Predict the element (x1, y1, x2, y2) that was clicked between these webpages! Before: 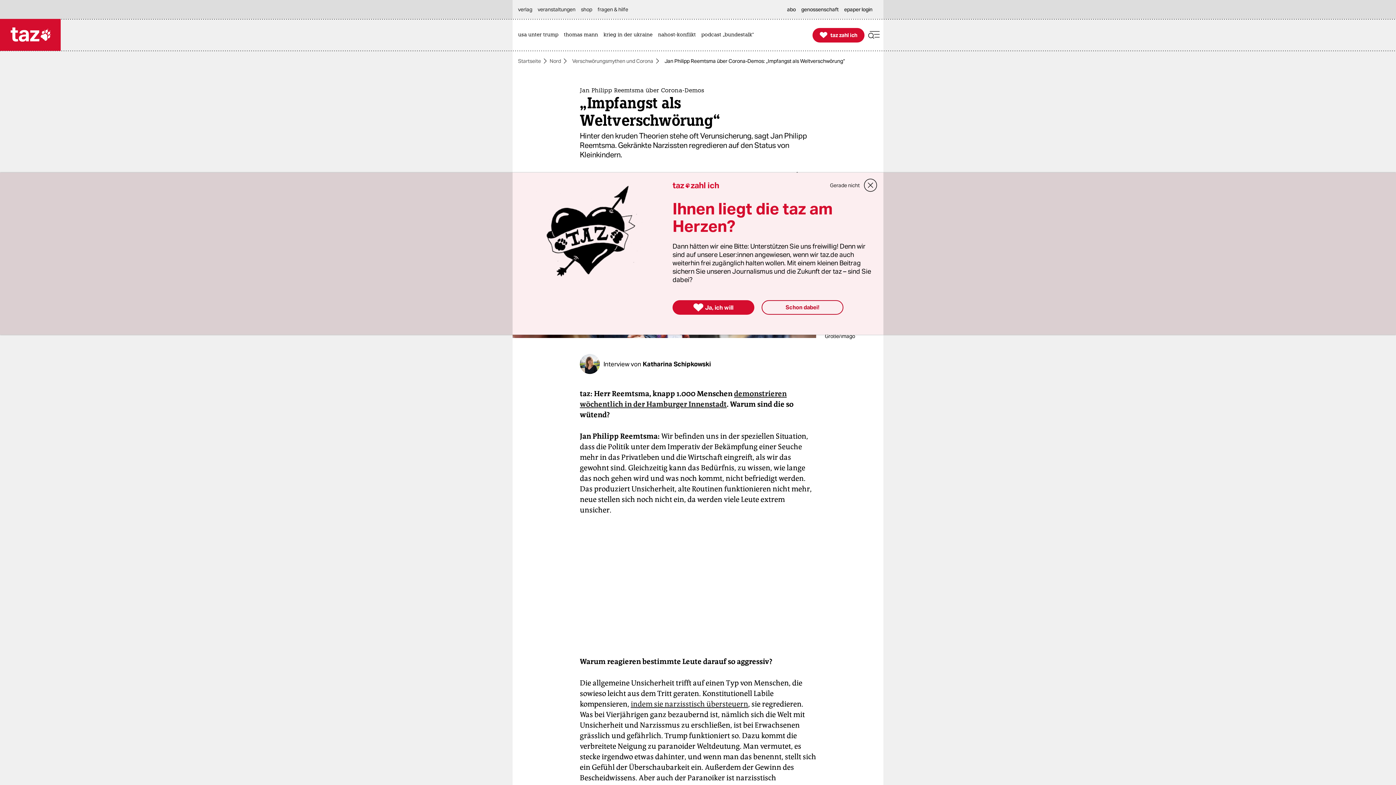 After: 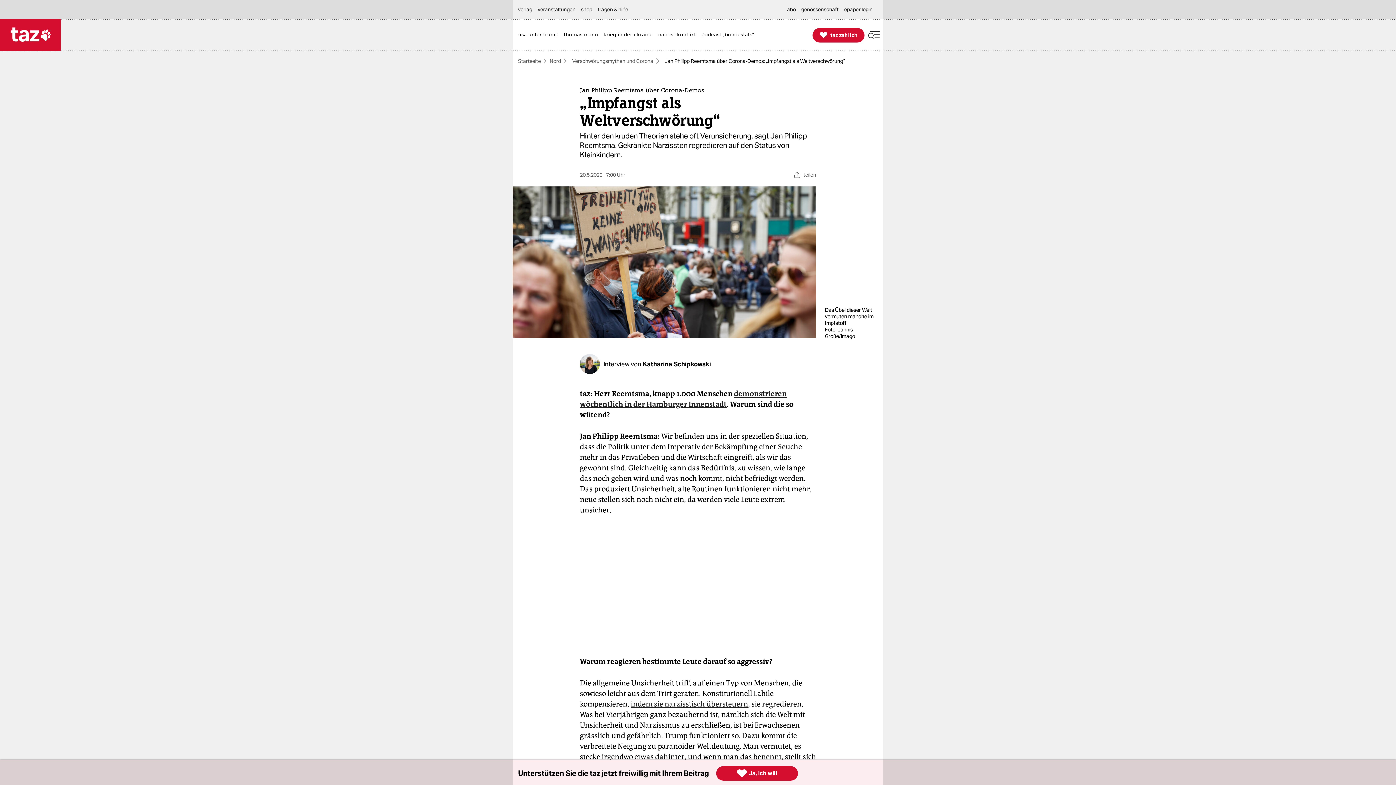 Action: bbox: (863, 178, 878, 192) label: close